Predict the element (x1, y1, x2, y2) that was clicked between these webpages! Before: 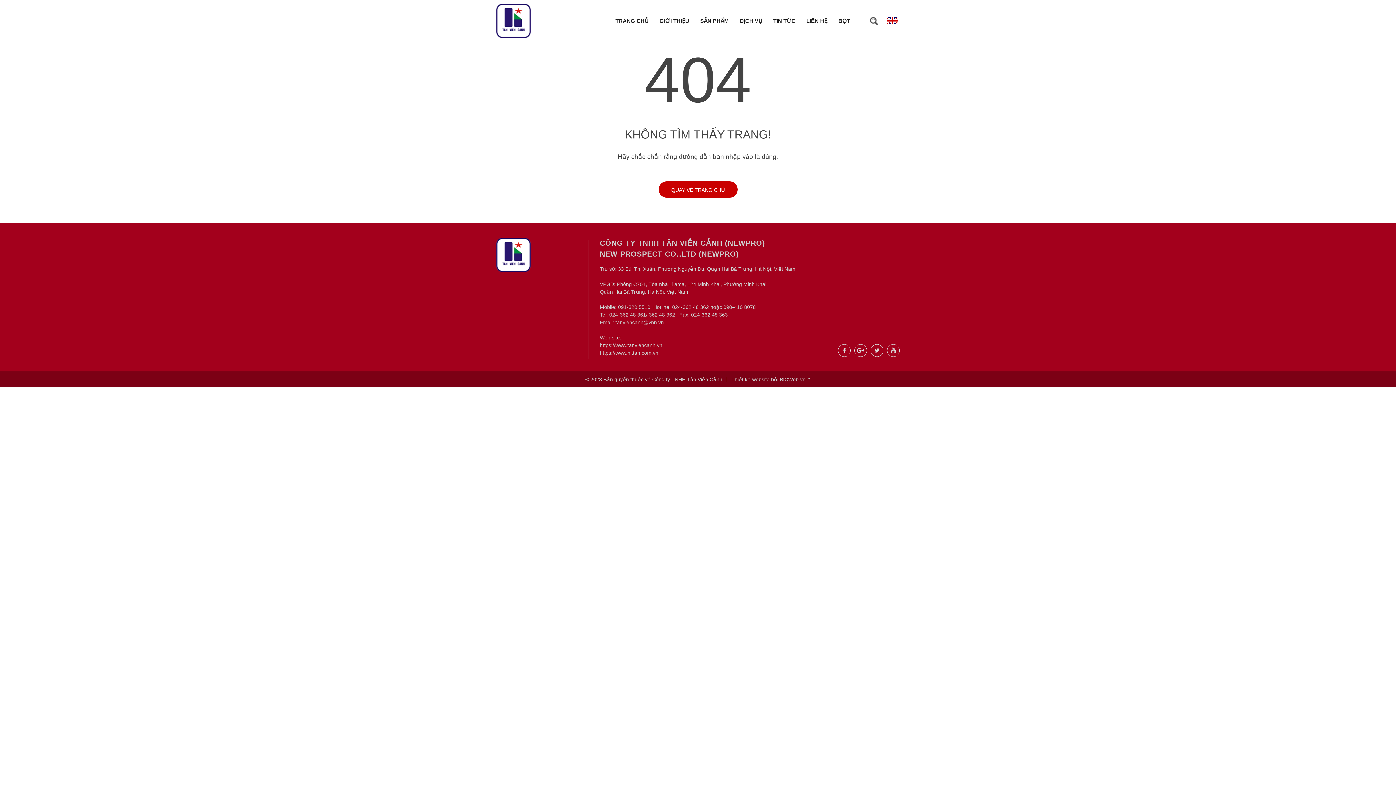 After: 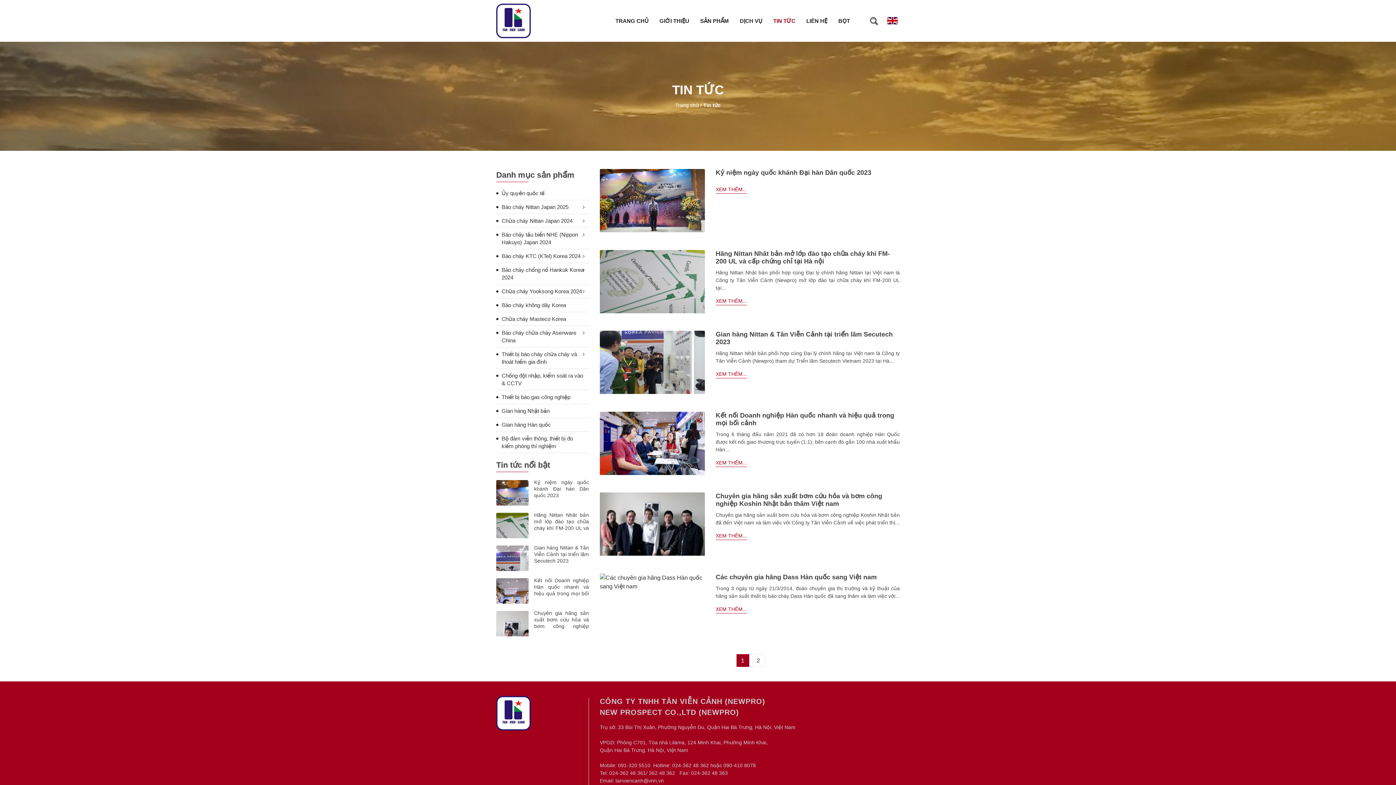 Action: bbox: (768, 9, 801, 32) label: TIN TỨC